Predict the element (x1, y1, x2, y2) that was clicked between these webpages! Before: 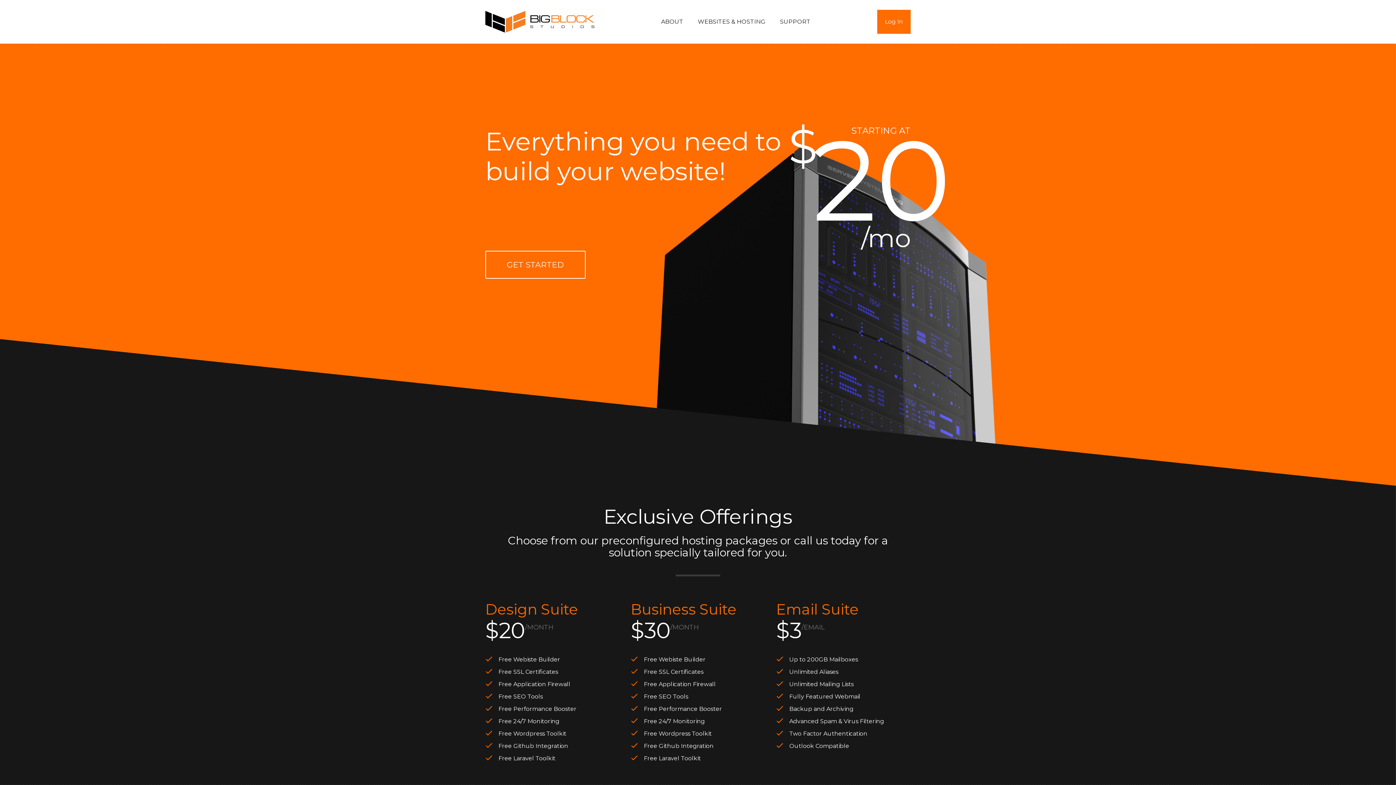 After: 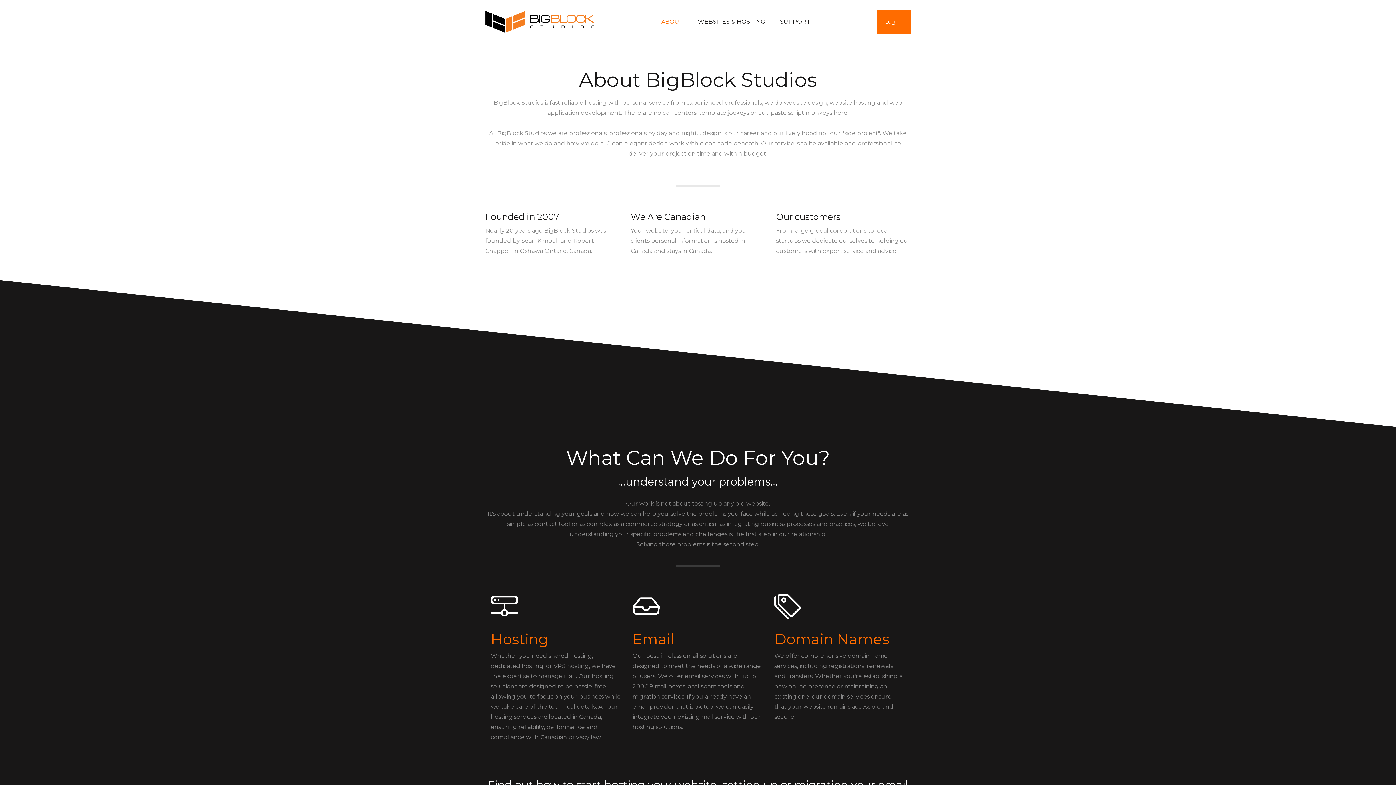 Action: label: ABOUT bbox: (661, 18, 683, 25)